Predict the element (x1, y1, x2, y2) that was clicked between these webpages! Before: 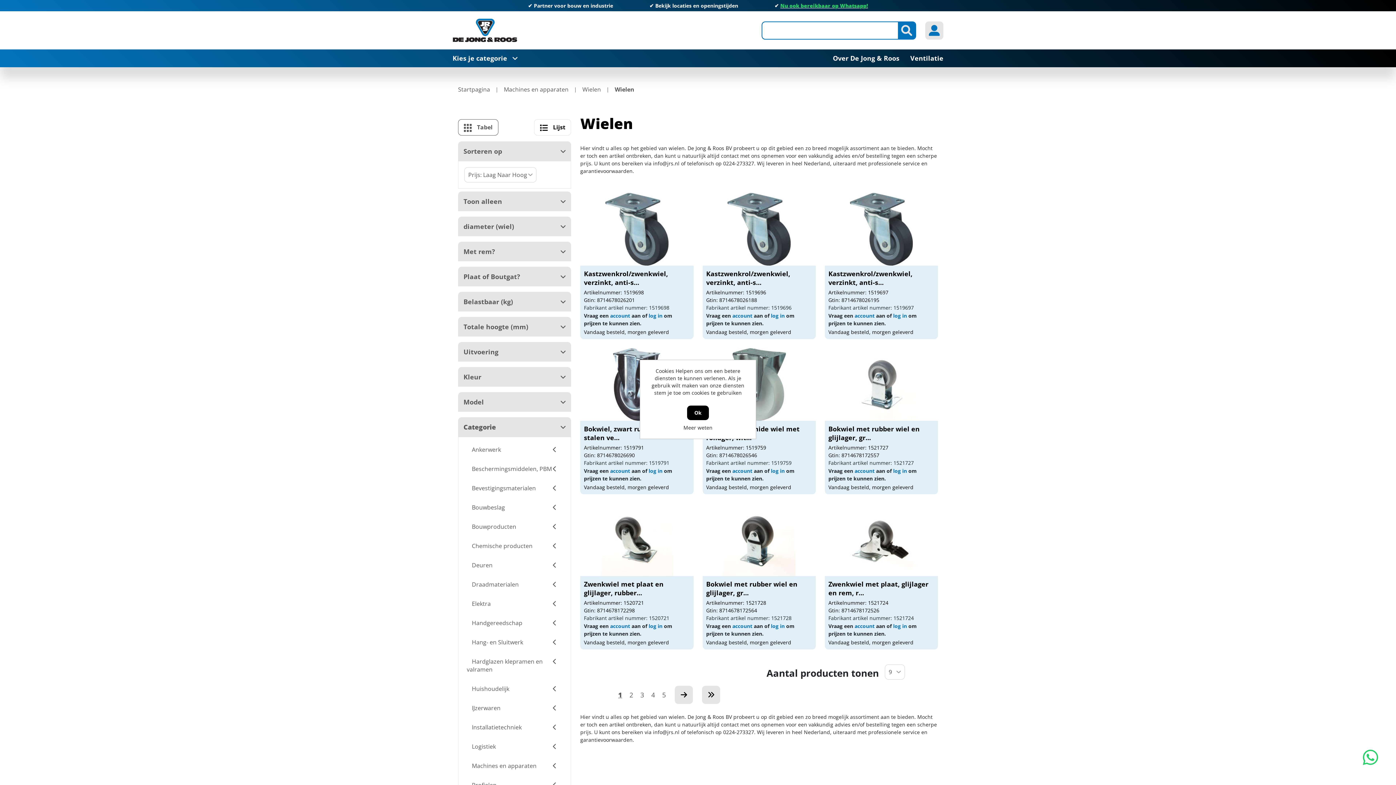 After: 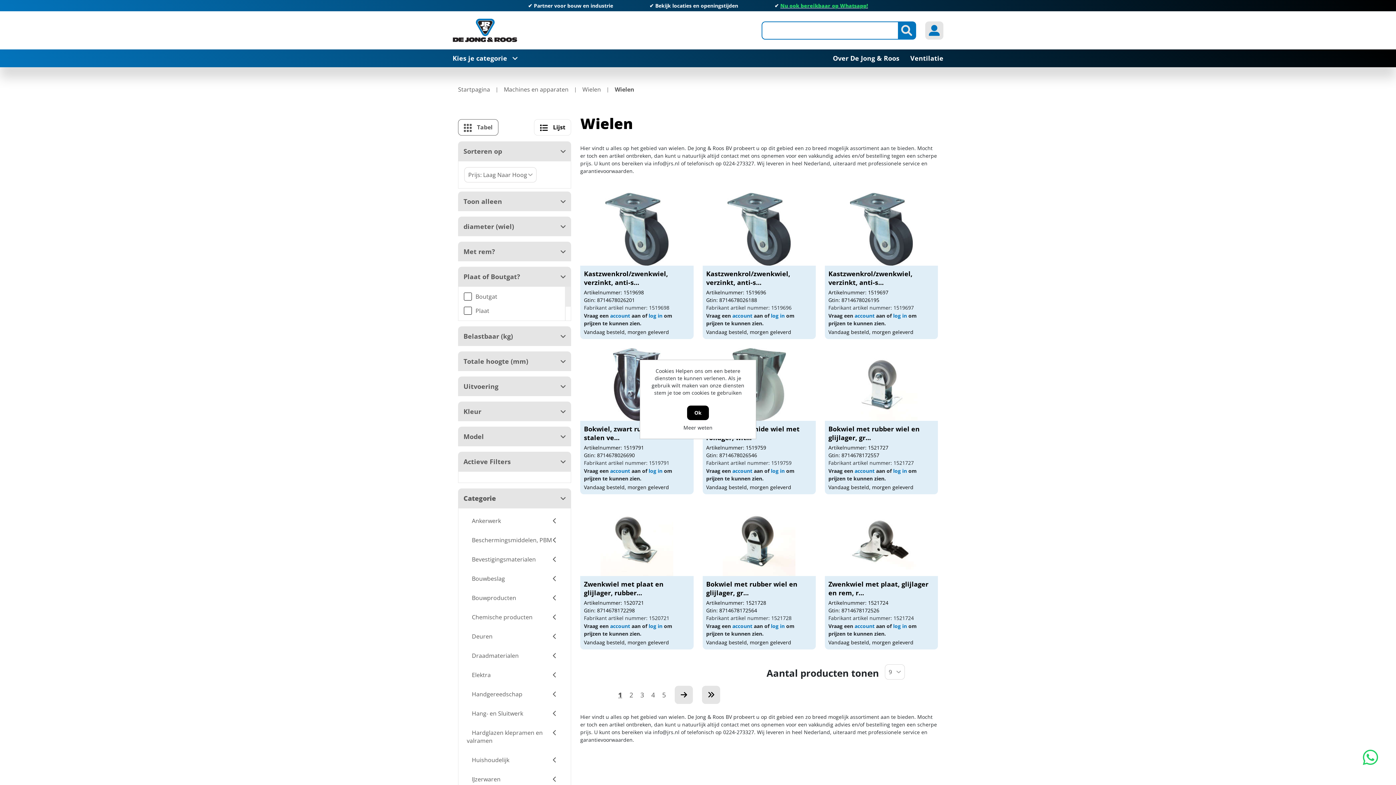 Action: bbox: (463, 272, 520, 281) label: Plaat of Boutgat?